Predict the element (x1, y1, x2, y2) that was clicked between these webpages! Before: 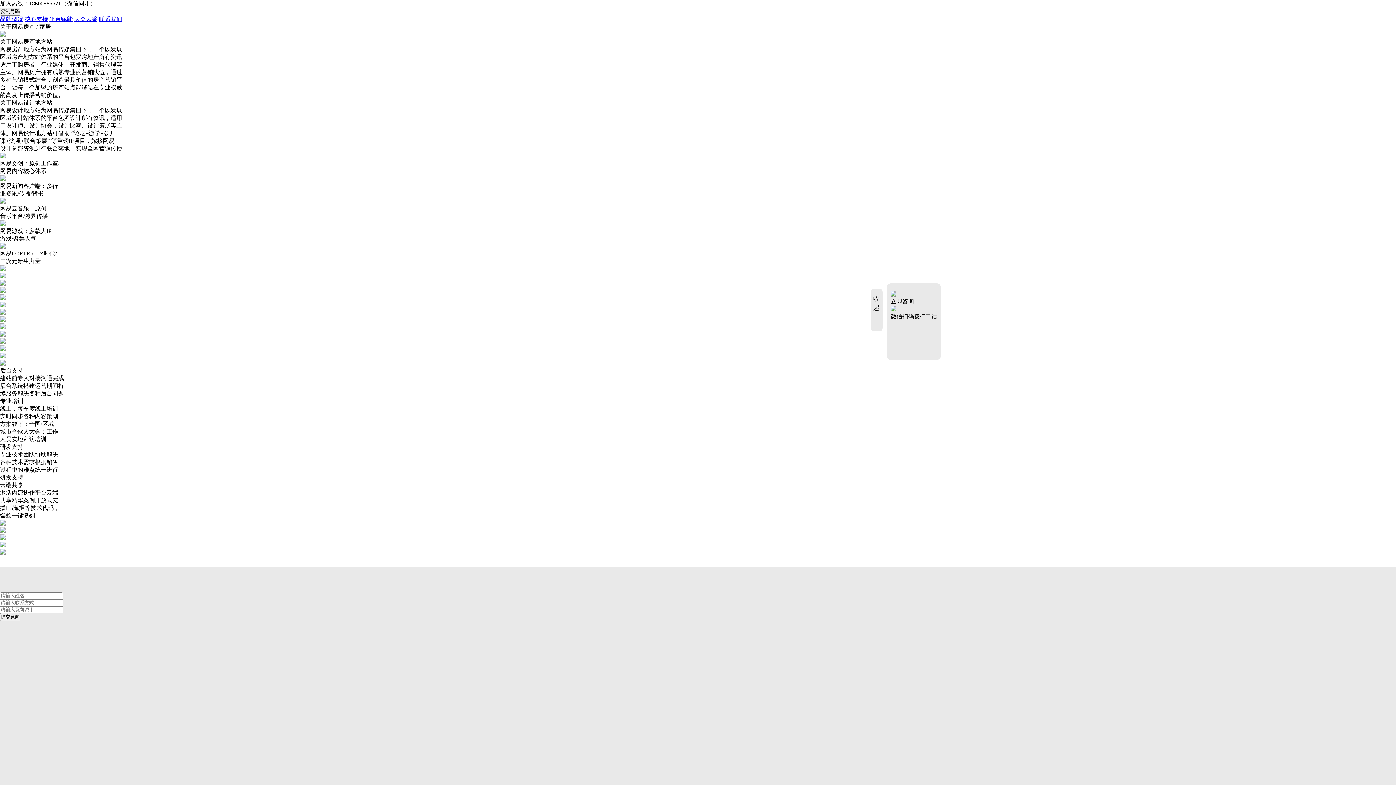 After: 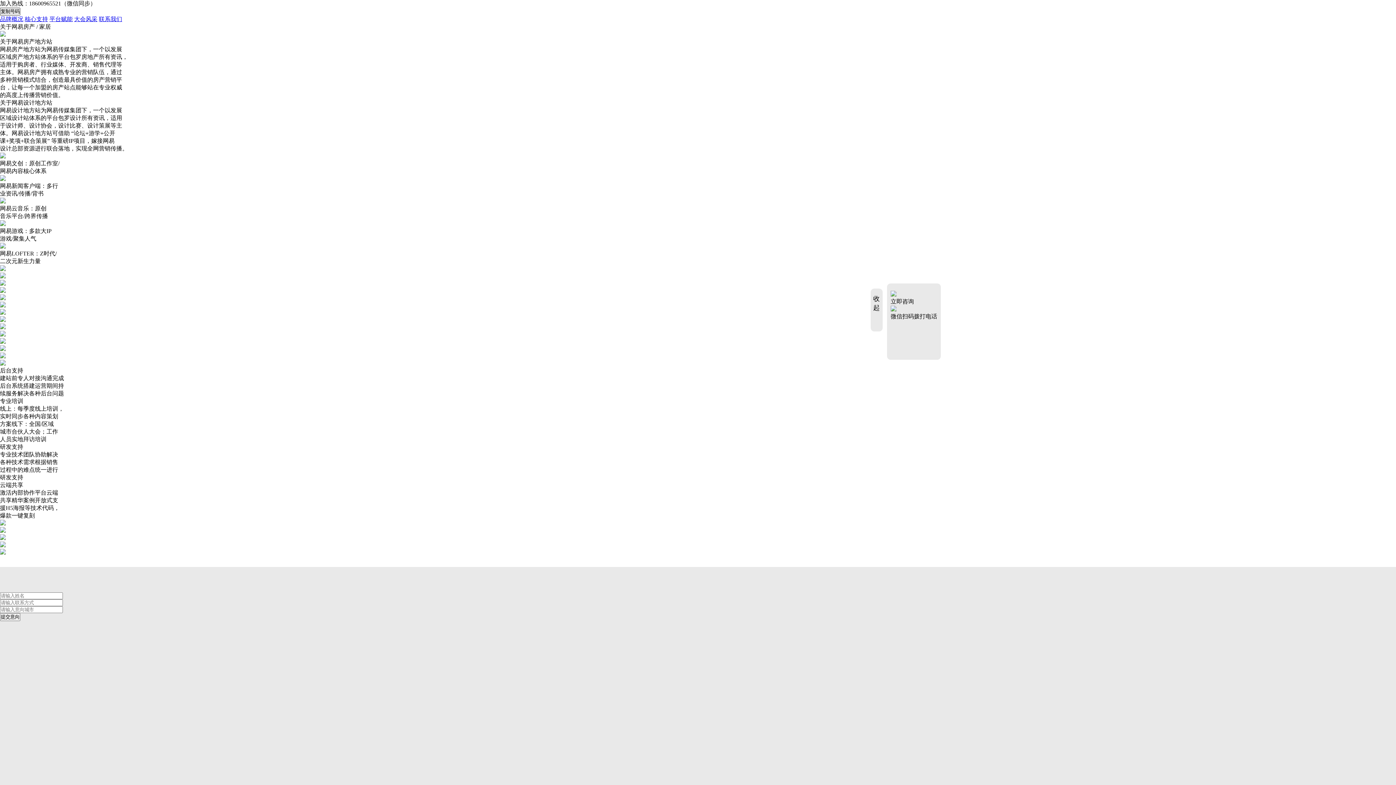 Action: label: 复制号码 bbox: (0, 7, 20, 15)